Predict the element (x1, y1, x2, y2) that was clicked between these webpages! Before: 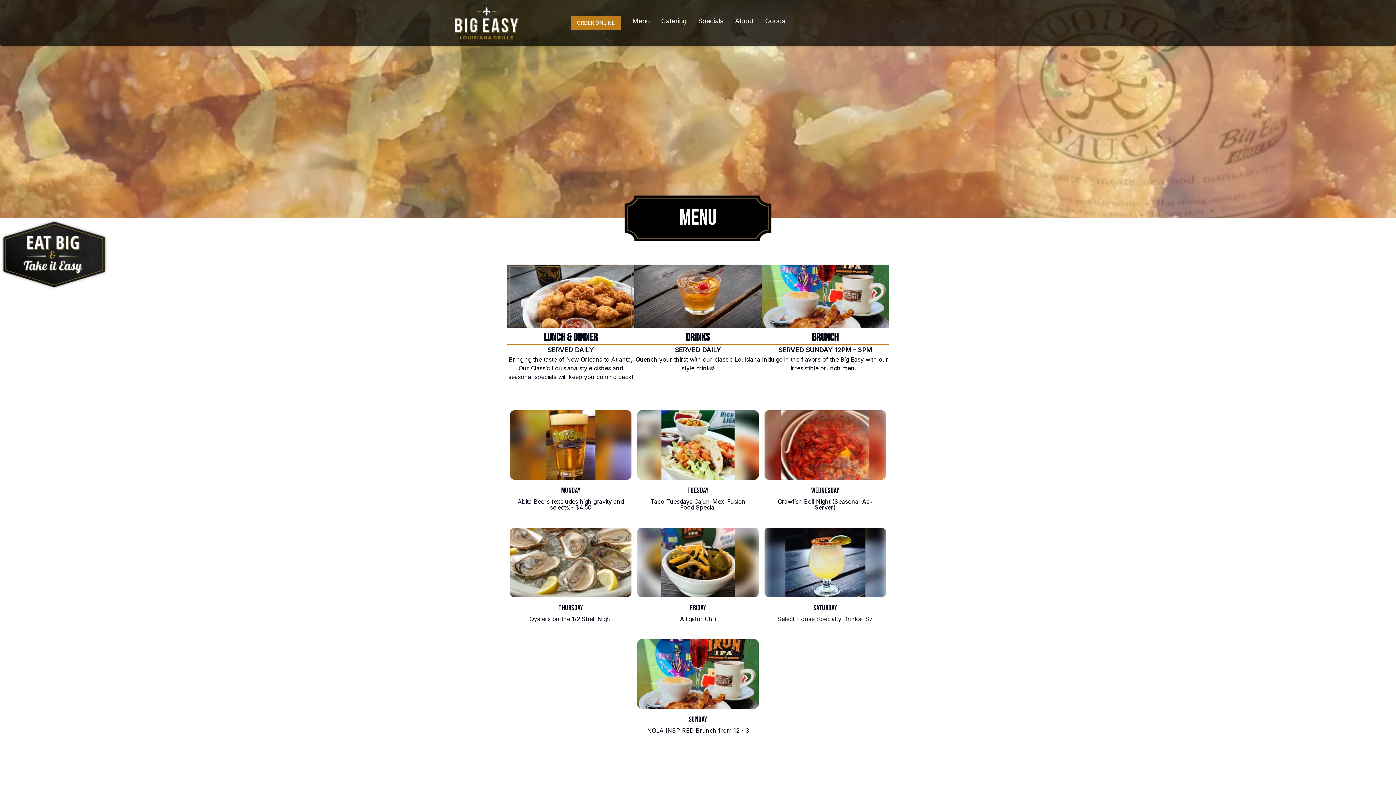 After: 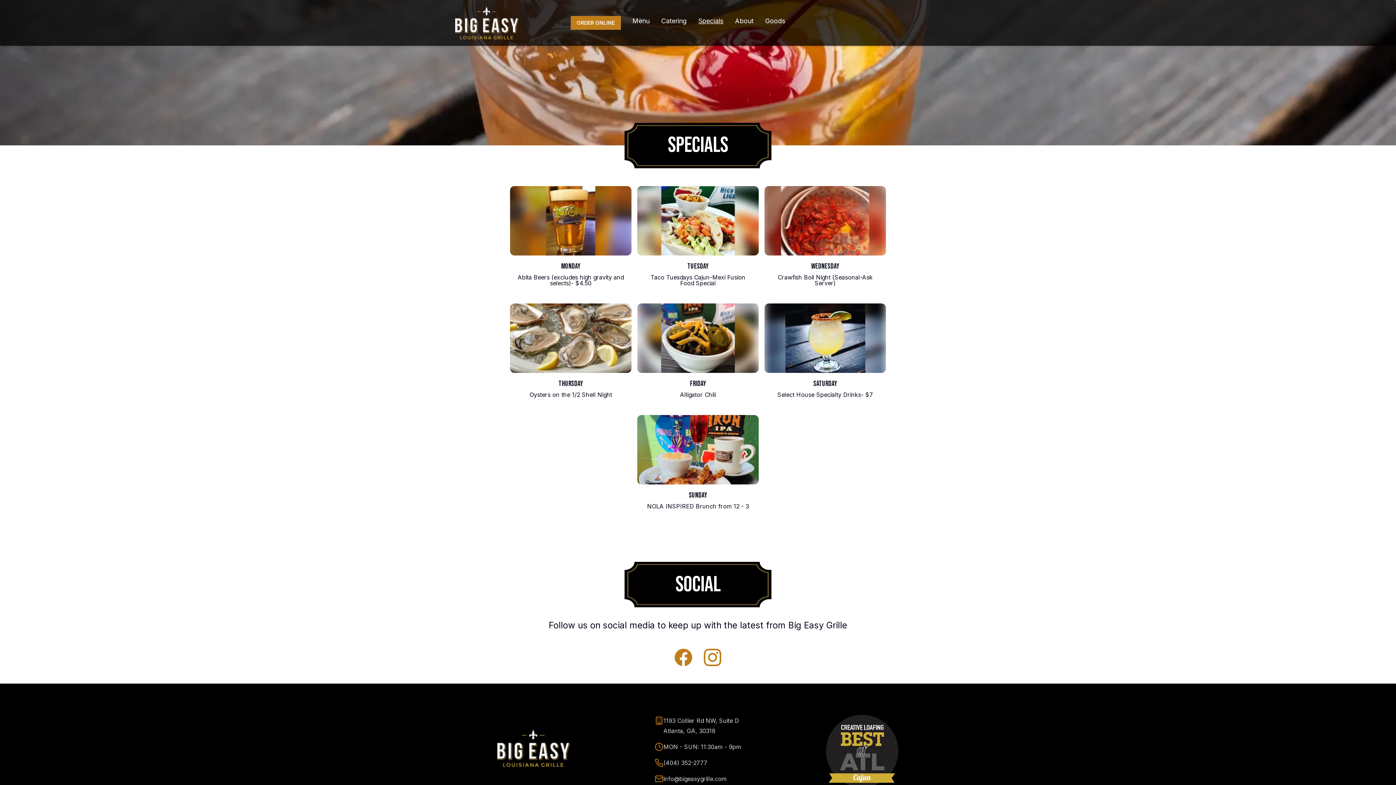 Action: bbox: (698, 16, 723, 29) label: Specials